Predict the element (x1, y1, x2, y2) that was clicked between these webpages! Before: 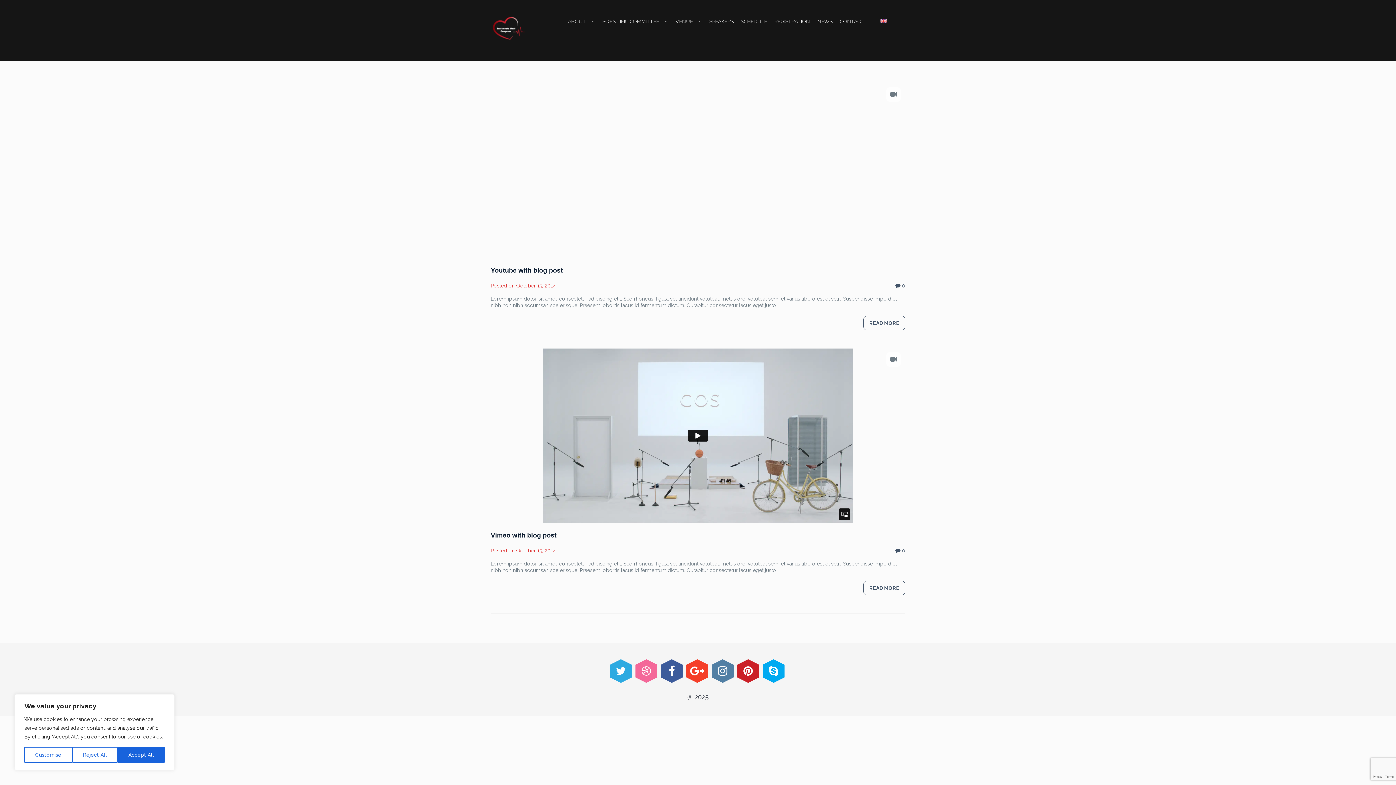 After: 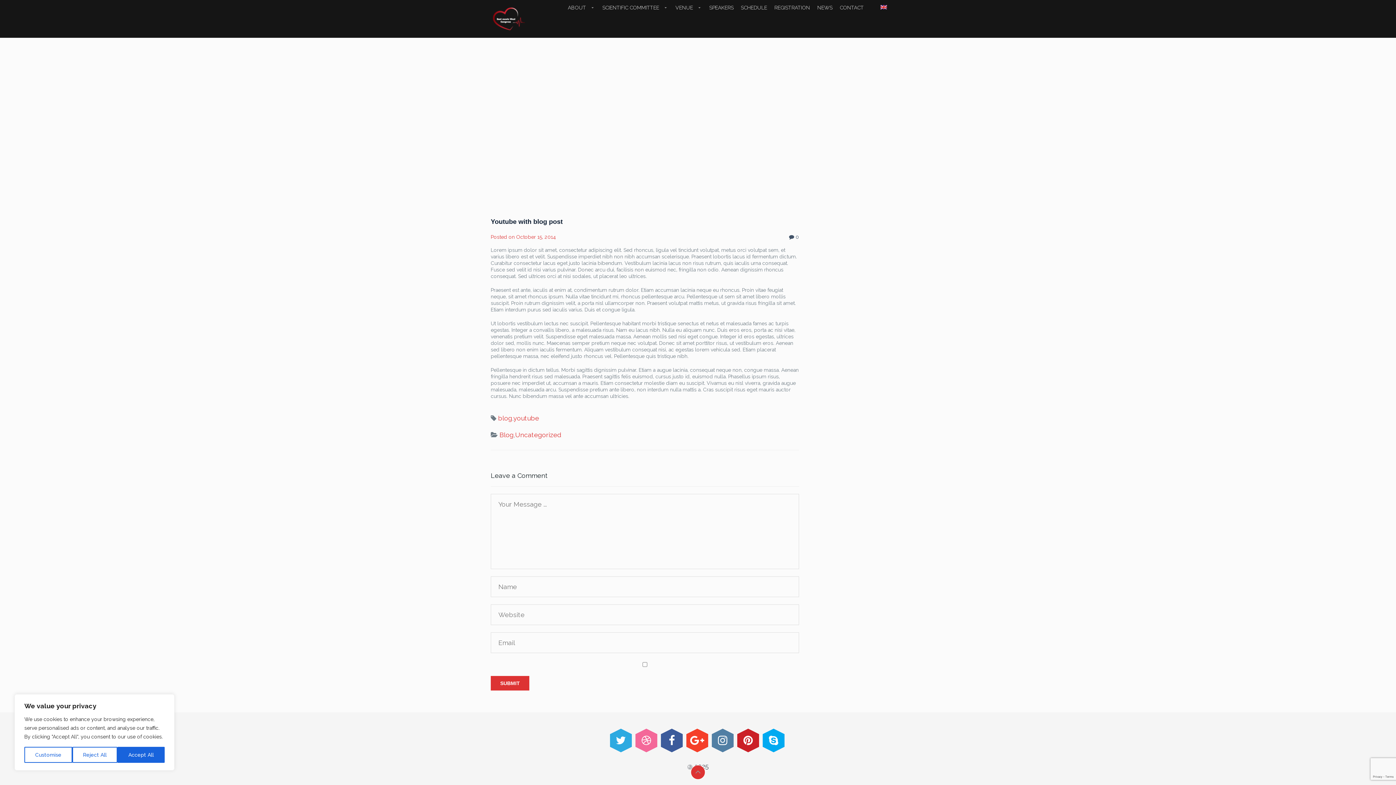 Action: bbox: (902, 282, 905, 288) label: 0